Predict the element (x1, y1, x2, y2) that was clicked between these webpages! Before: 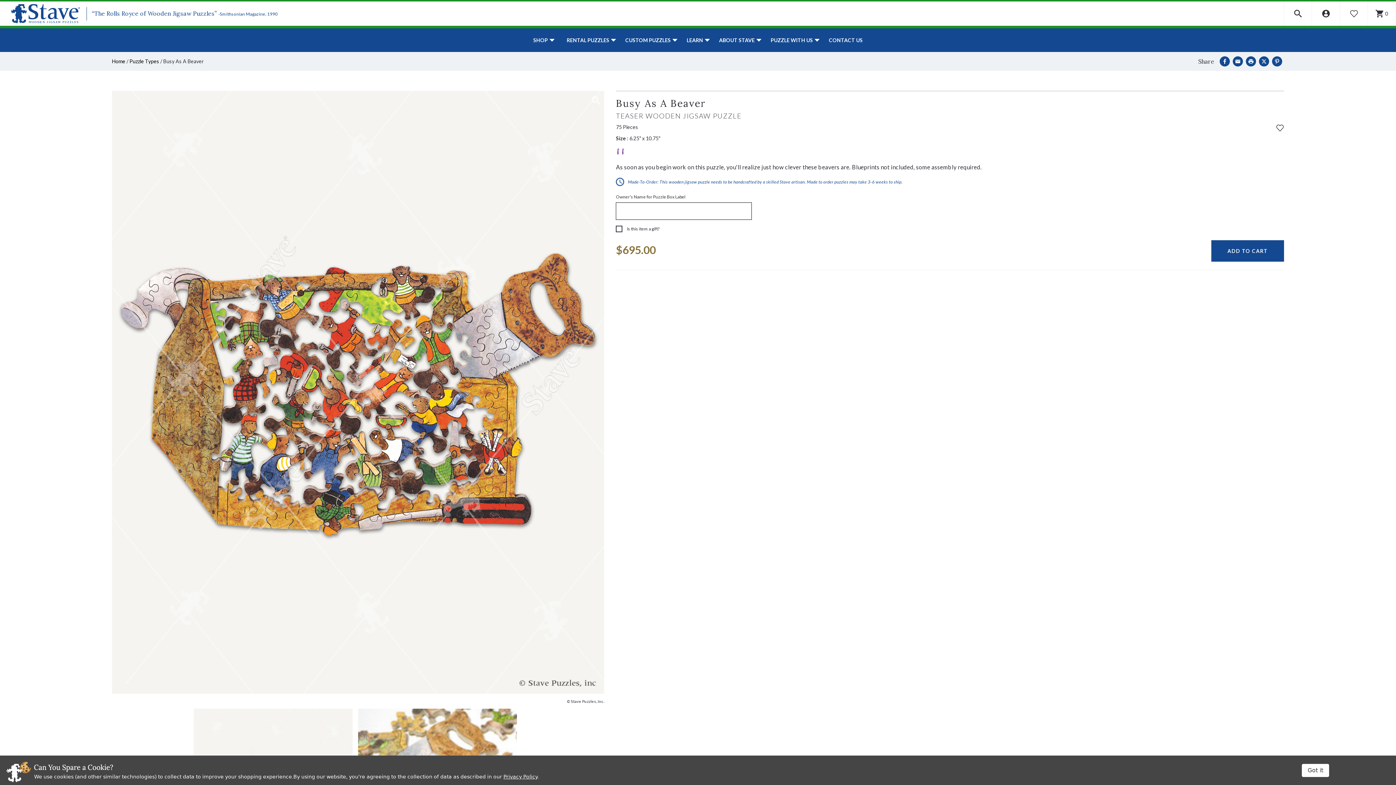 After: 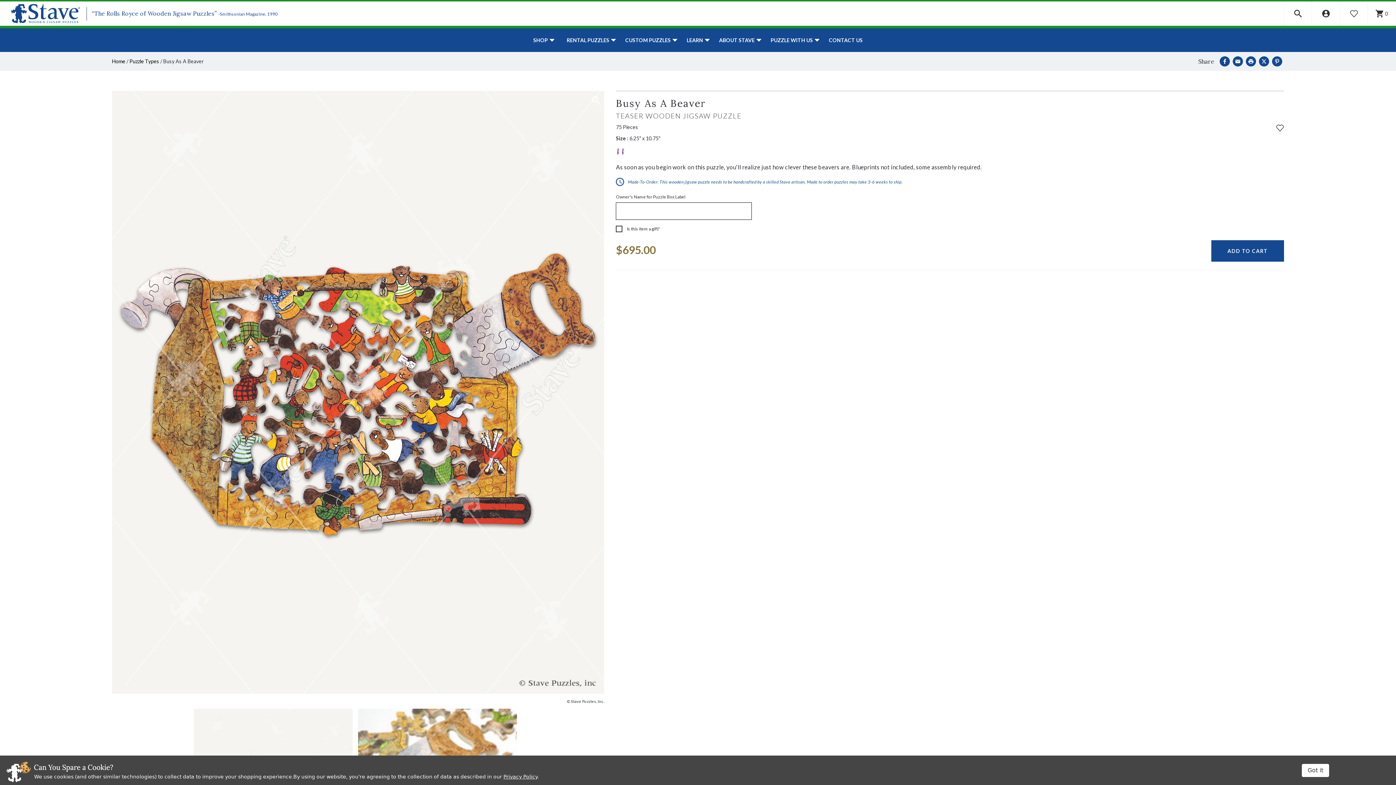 Action: label: Privacy Policy bbox: (503, 774, 537, 780)